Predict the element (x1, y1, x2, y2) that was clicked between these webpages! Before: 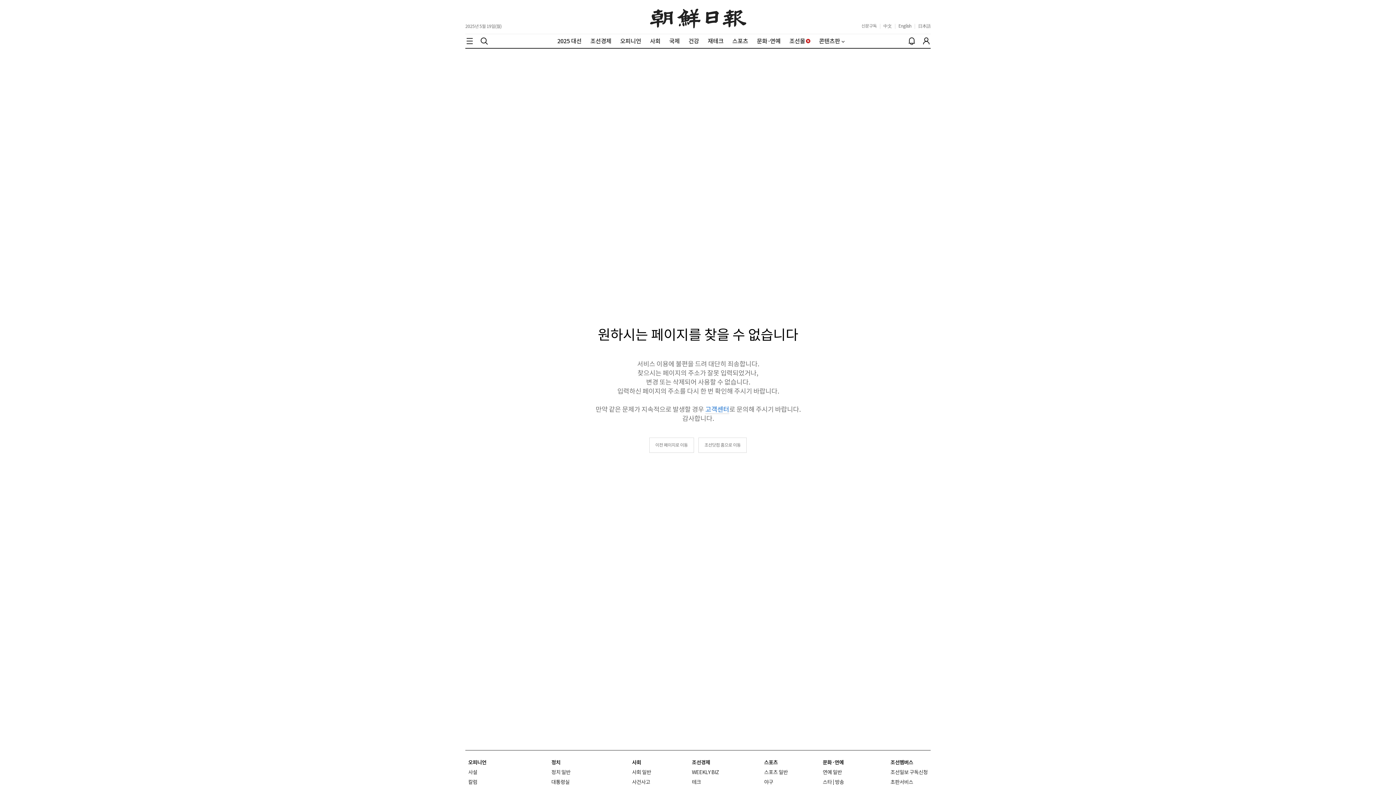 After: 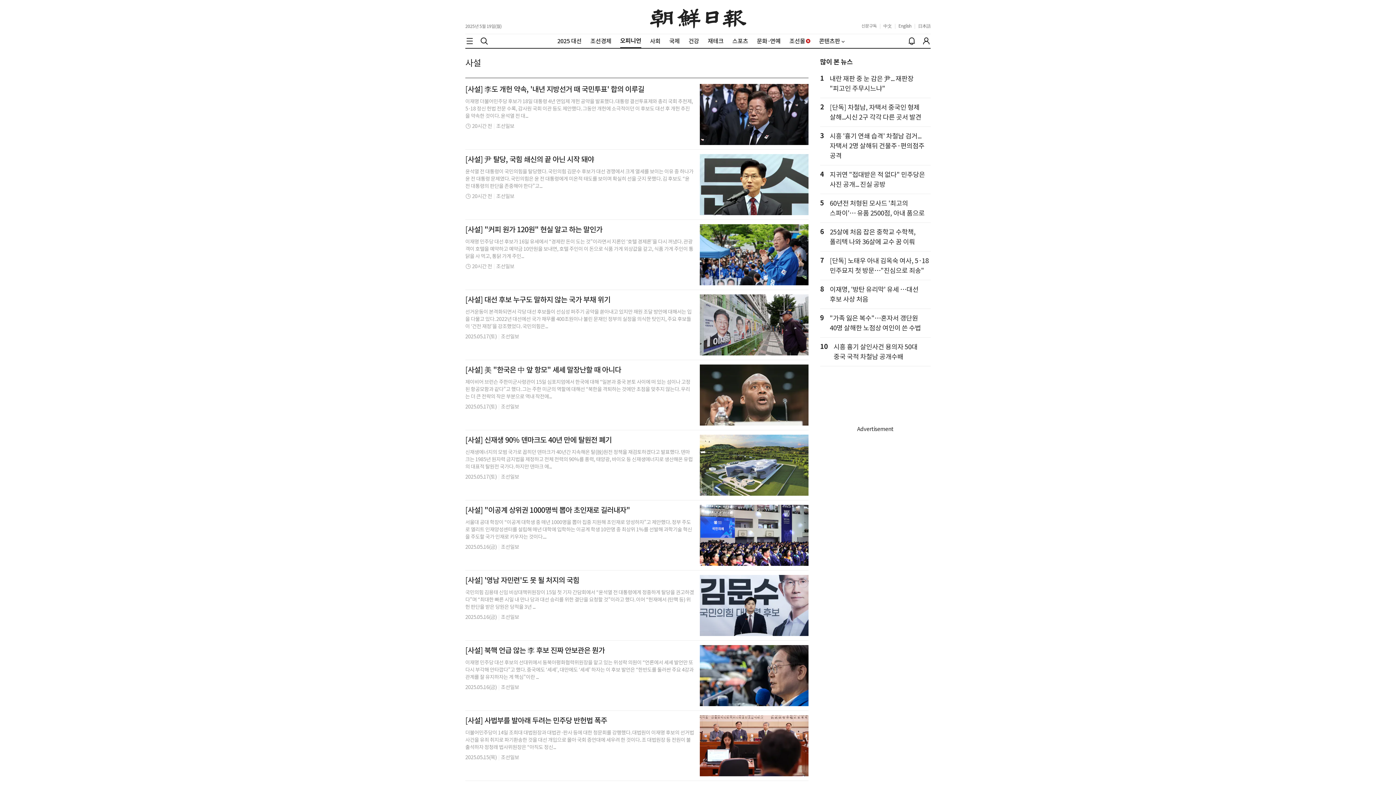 Action: label: 사설 bbox: (468, 769, 477, 776)